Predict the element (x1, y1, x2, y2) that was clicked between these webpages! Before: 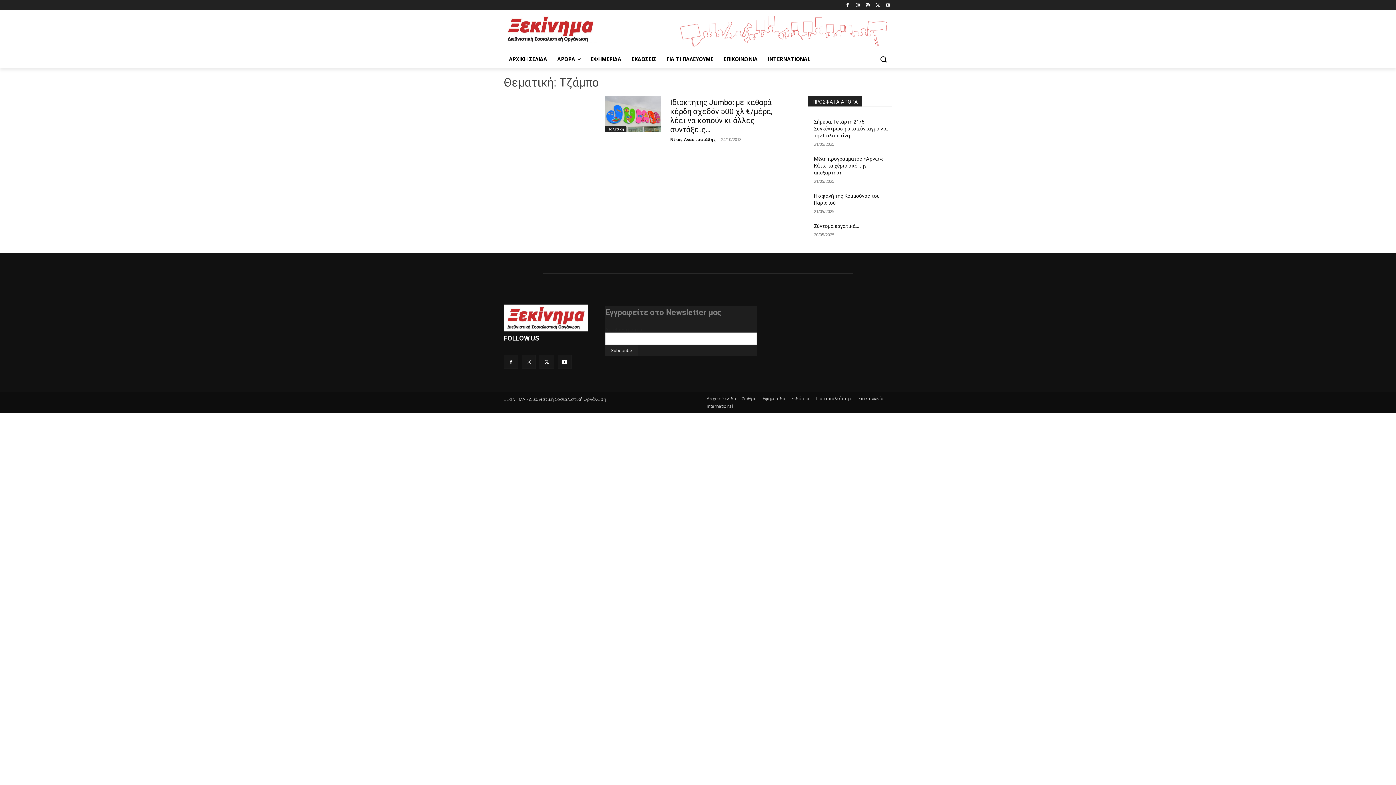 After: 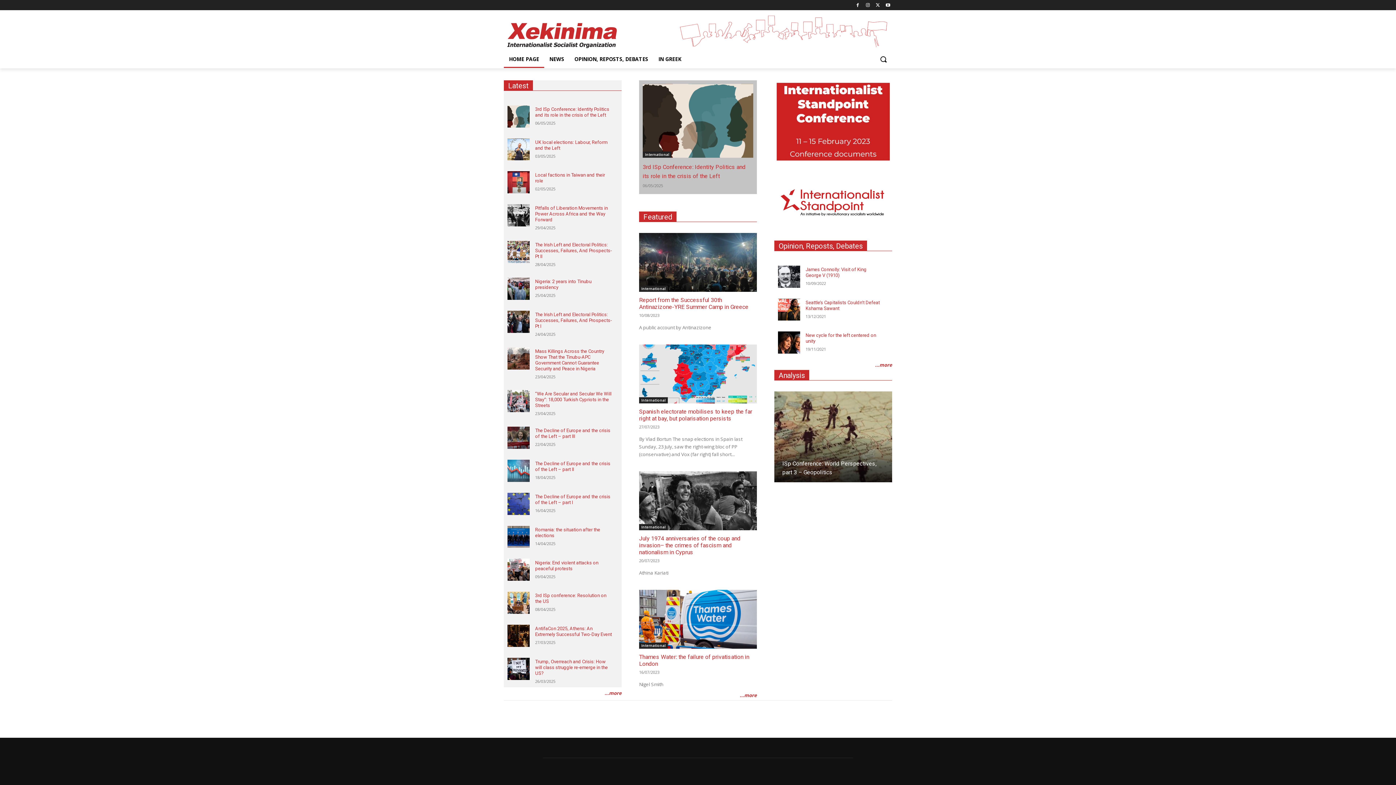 Action: label: International bbox: (706, 402, 733, 410)